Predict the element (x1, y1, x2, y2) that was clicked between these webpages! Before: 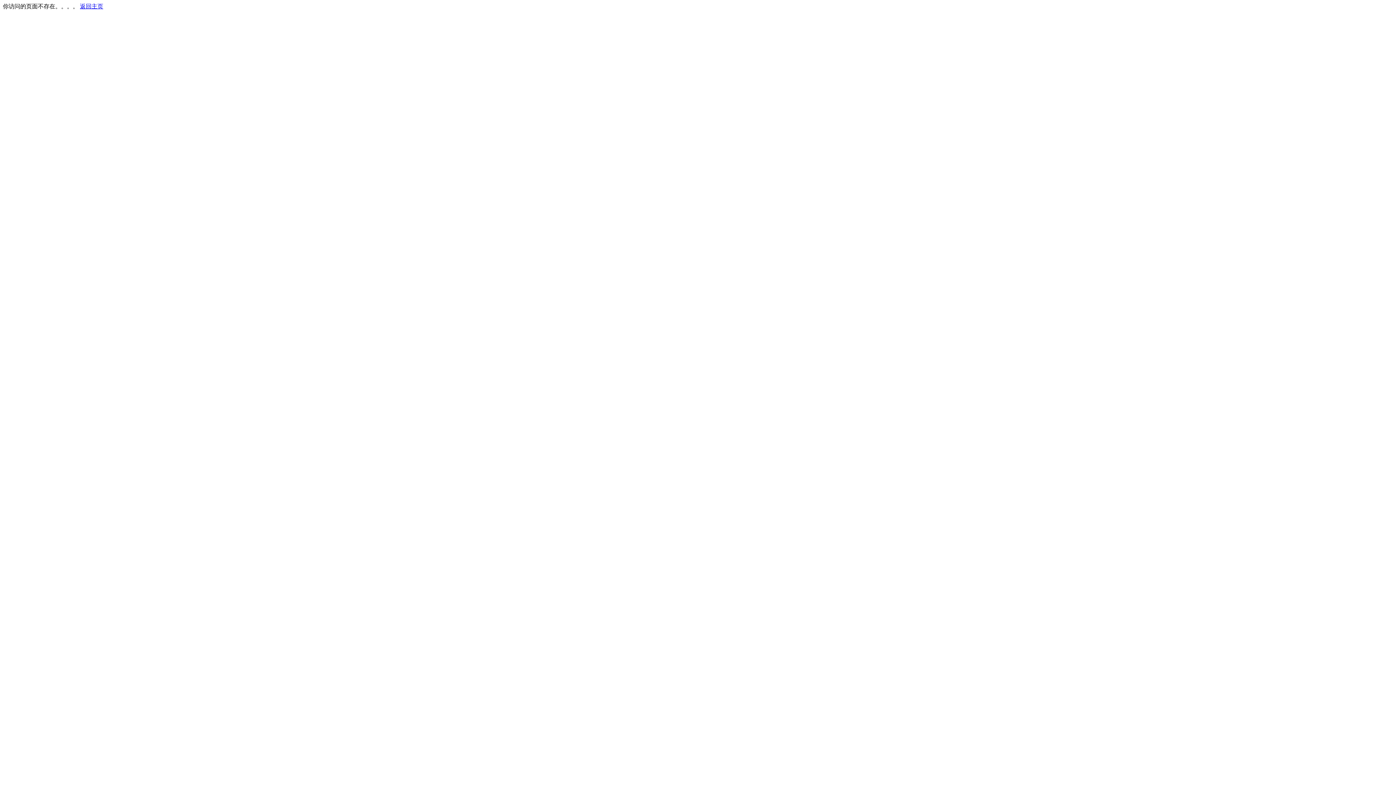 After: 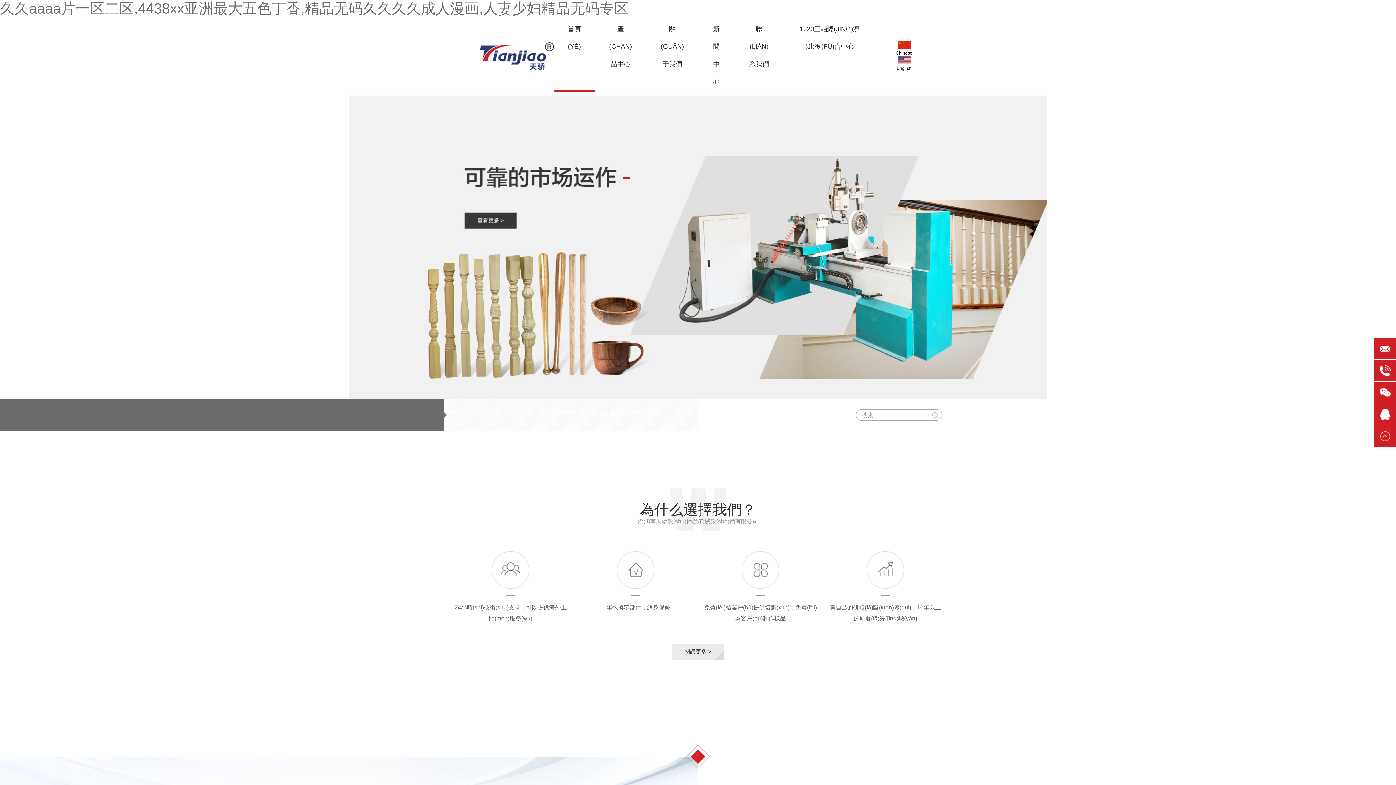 Action: bbox: (80, 3, 103, 9) label: 返回主页